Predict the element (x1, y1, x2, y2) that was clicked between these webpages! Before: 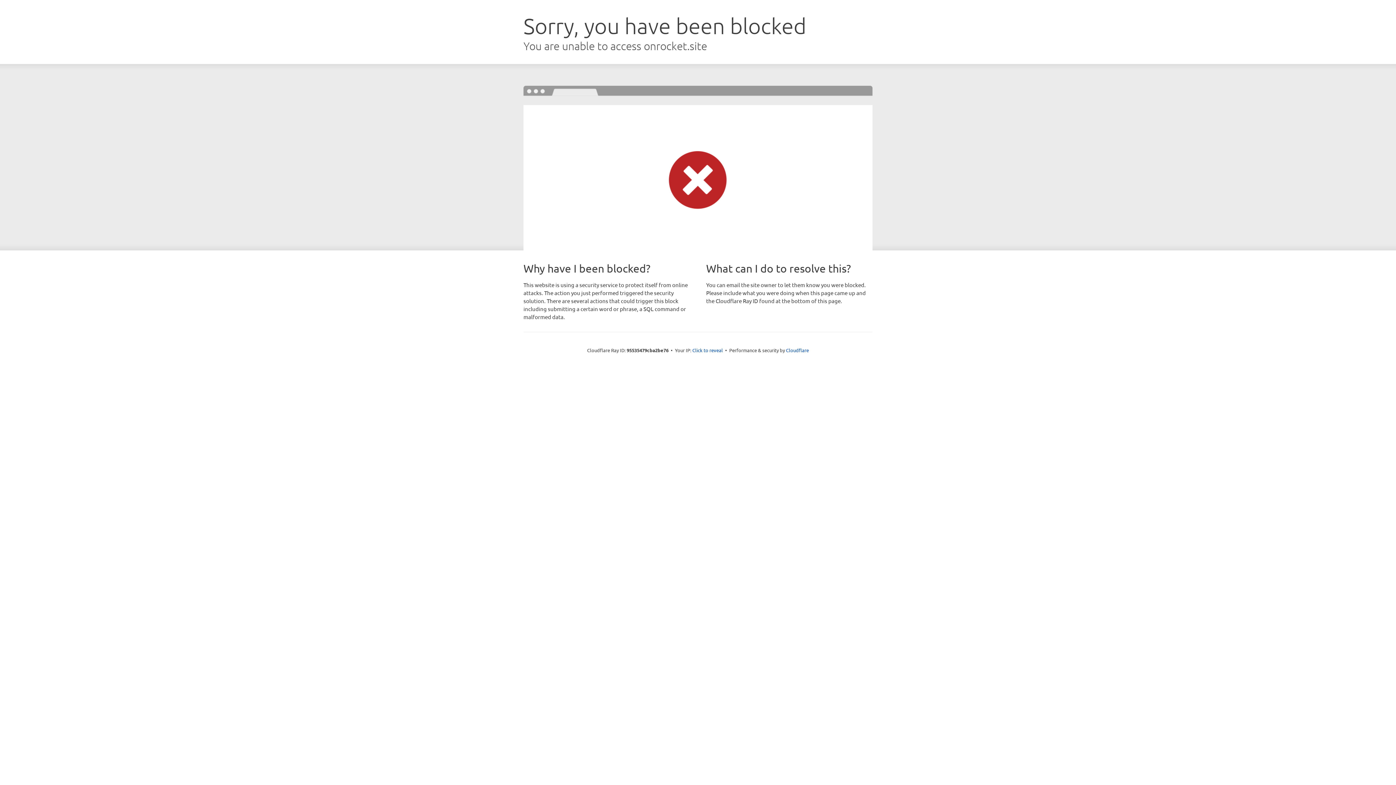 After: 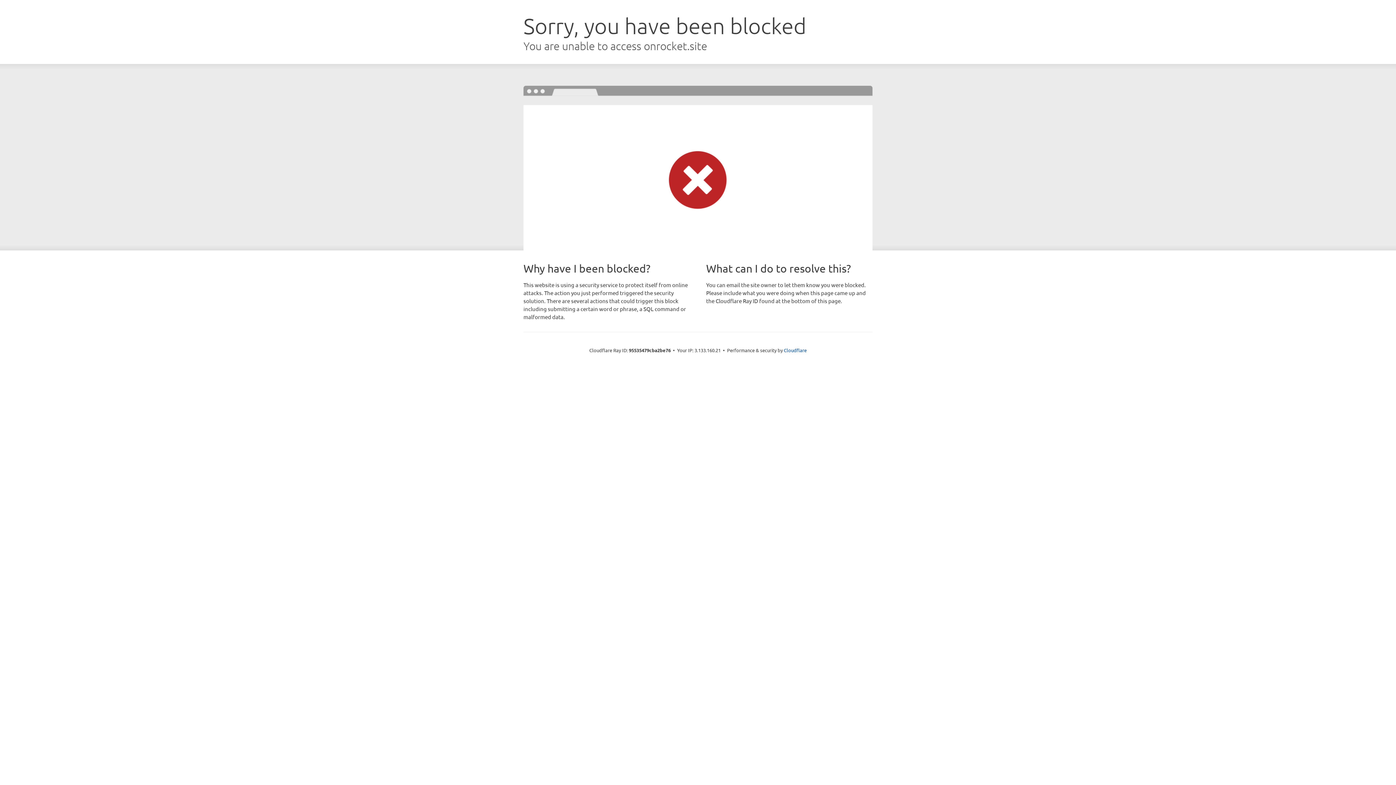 Action: bbox: (692, 346, 723, 353) label: Click to reveal